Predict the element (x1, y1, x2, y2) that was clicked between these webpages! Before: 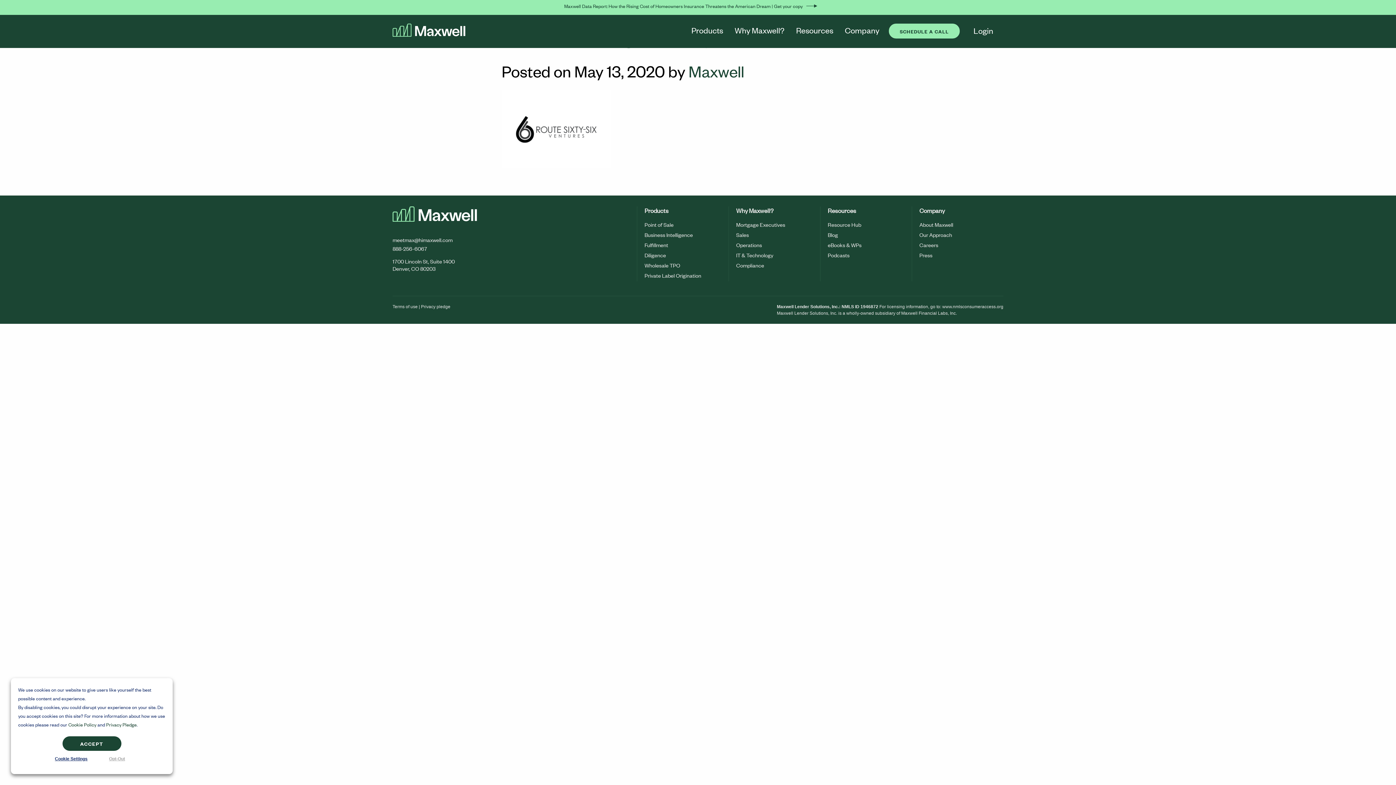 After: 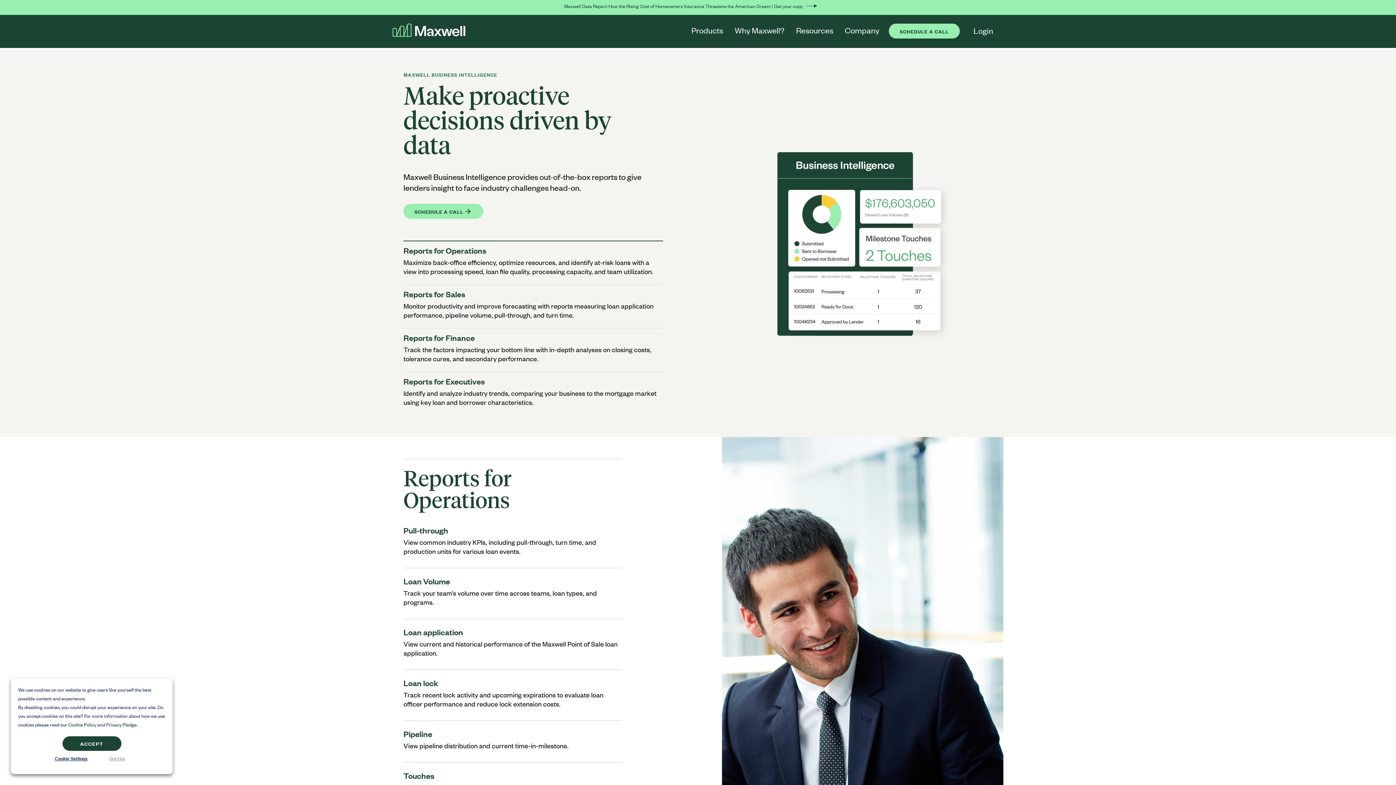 Action: label: Business Intelligence bbox: (644, 230, 721, 239)